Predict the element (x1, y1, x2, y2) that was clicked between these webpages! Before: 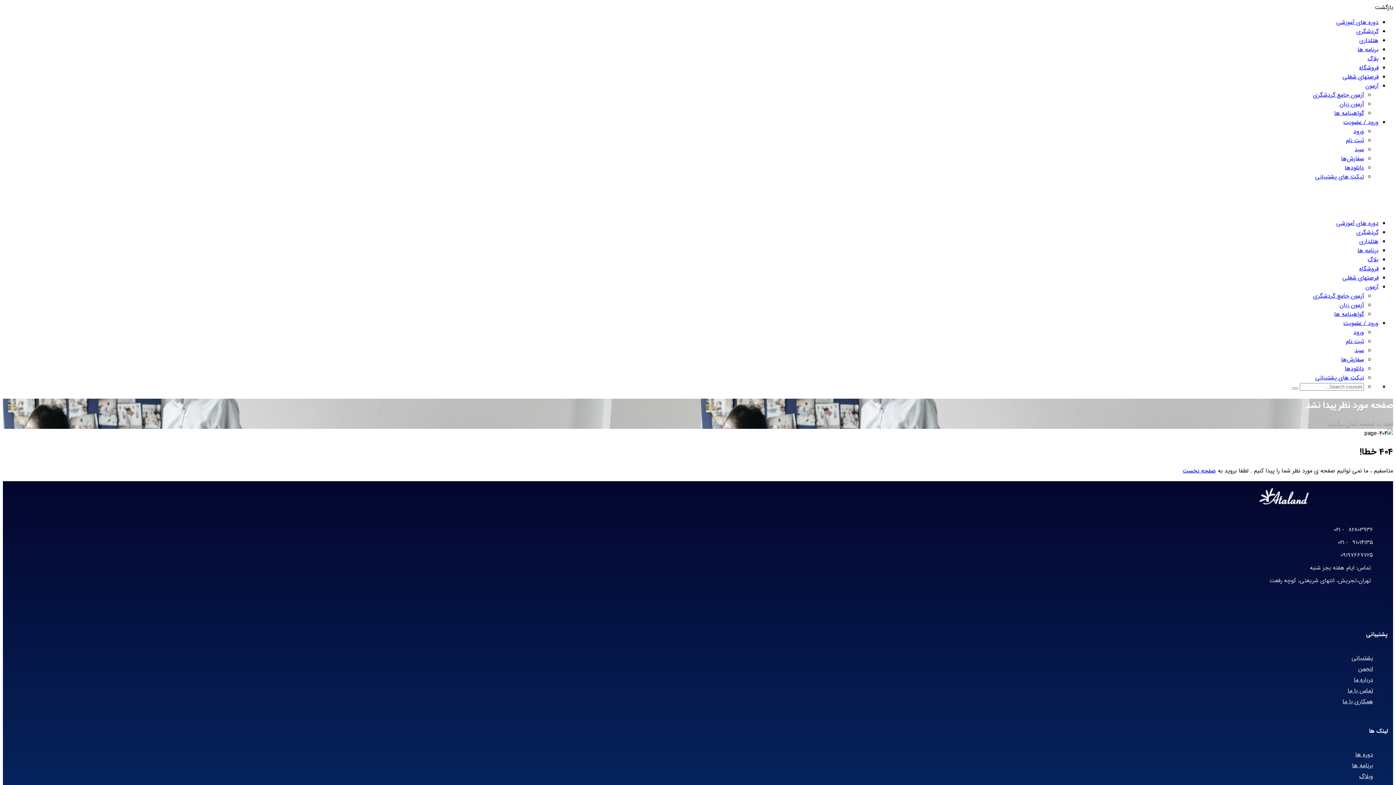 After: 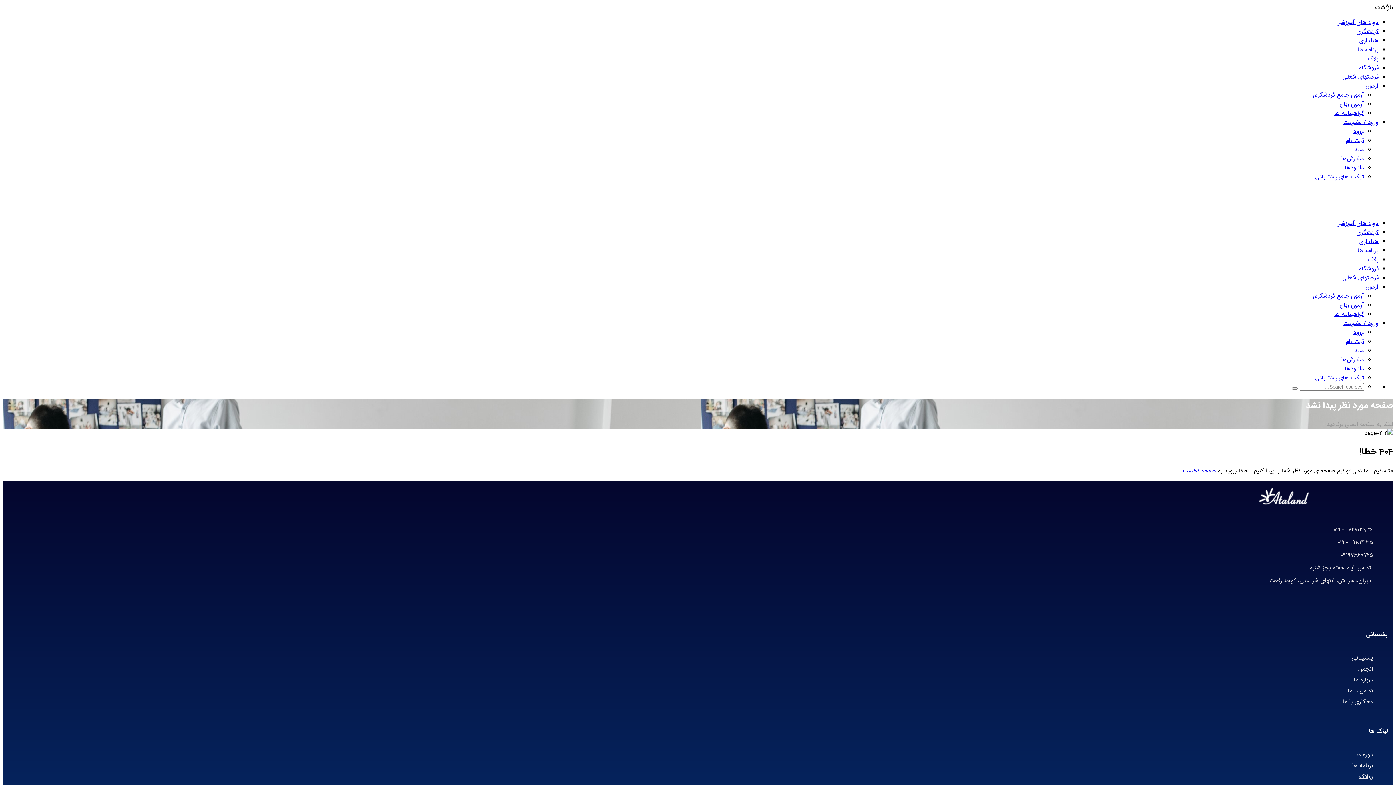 Action: label: دوره ها bbox: (1355, 750, 1373, 759)